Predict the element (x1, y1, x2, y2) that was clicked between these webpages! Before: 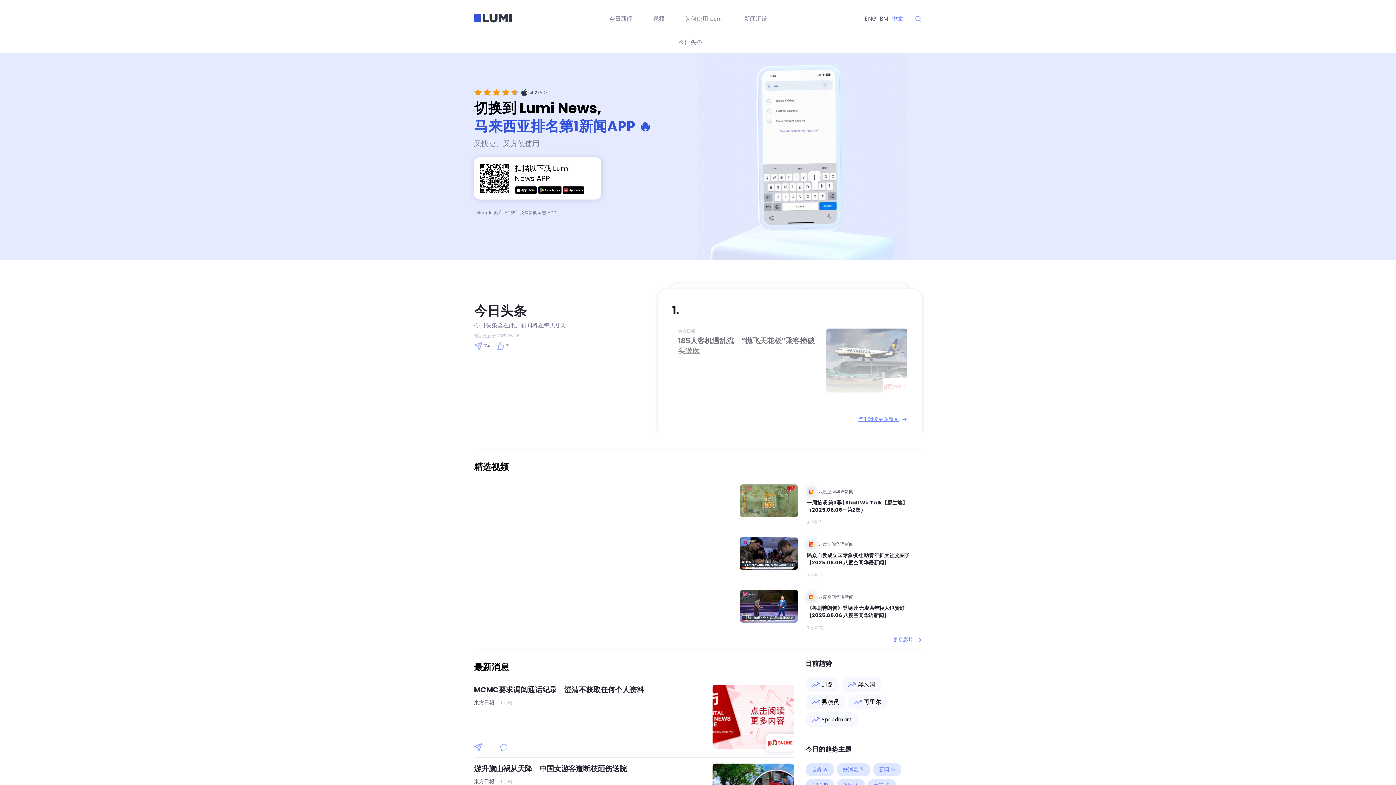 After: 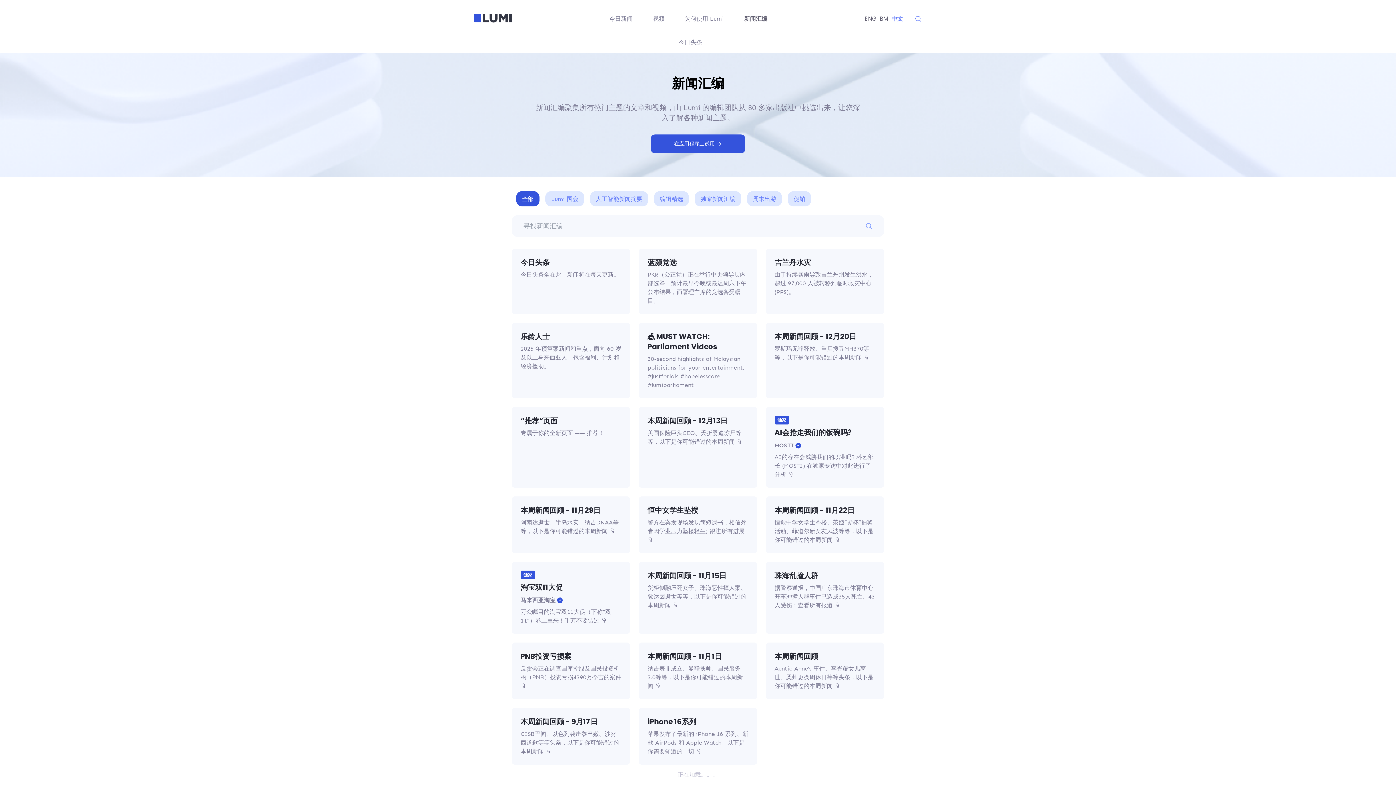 Action: label: 新闻汇编 bbox: (738, 11, 773, 26)